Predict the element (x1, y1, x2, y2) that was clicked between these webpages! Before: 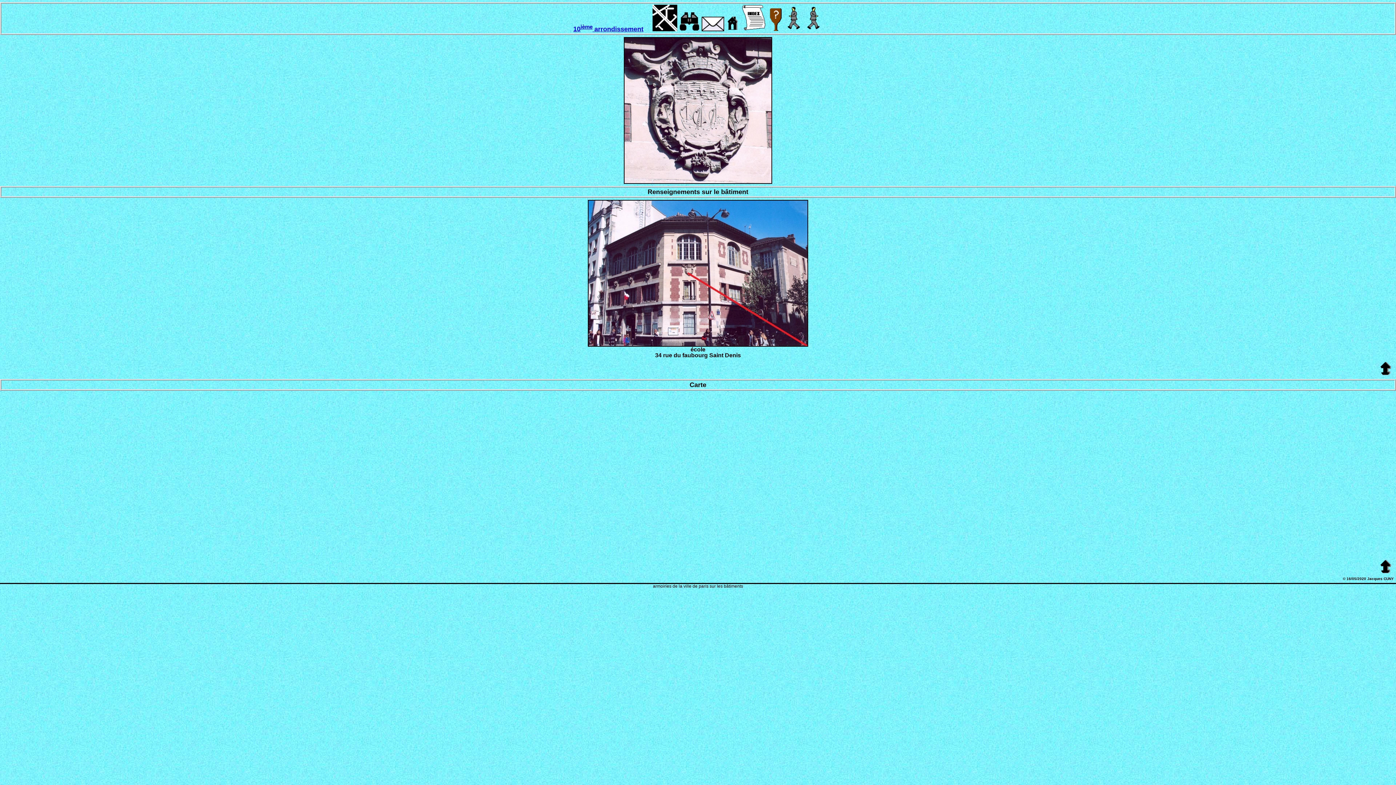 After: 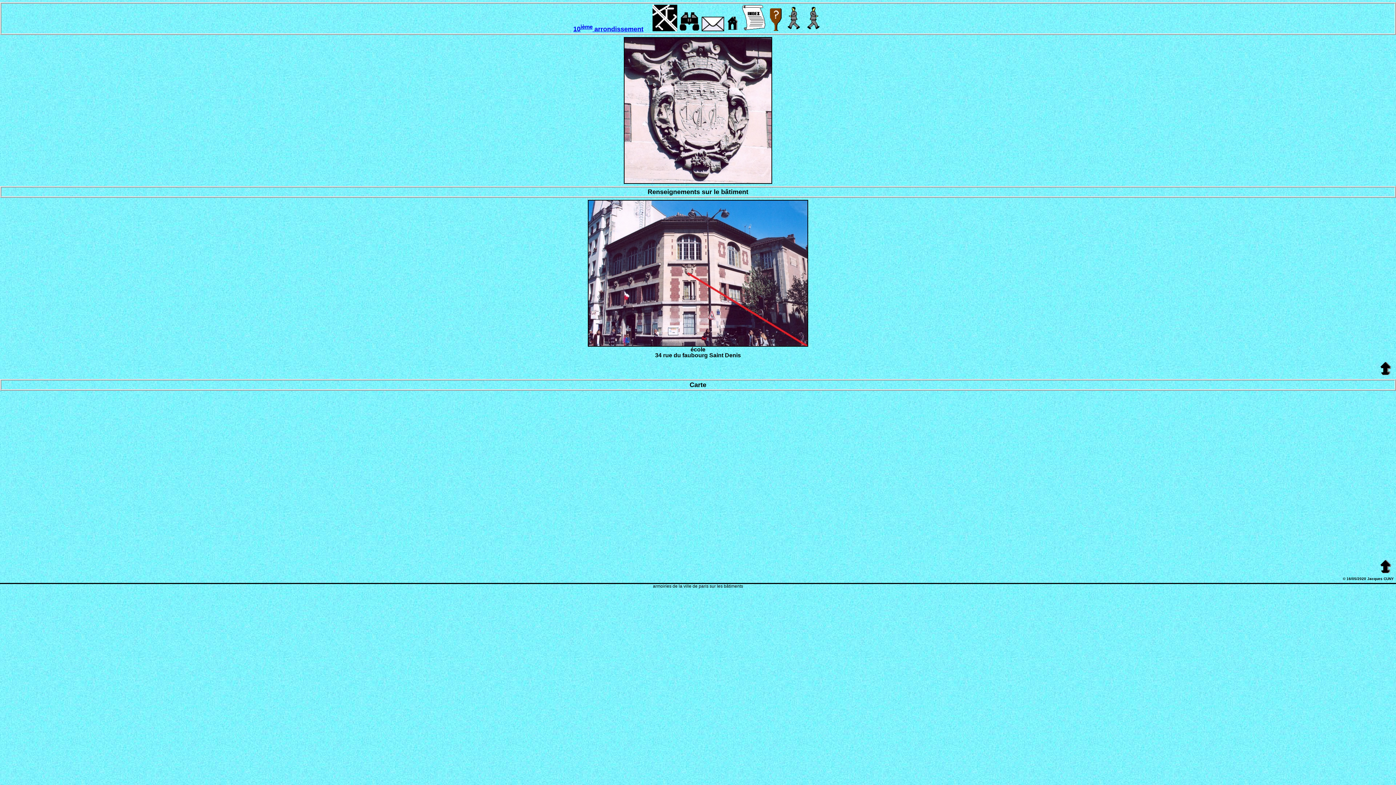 Action: label: Carte bbox: (689, 381, 706, 388)